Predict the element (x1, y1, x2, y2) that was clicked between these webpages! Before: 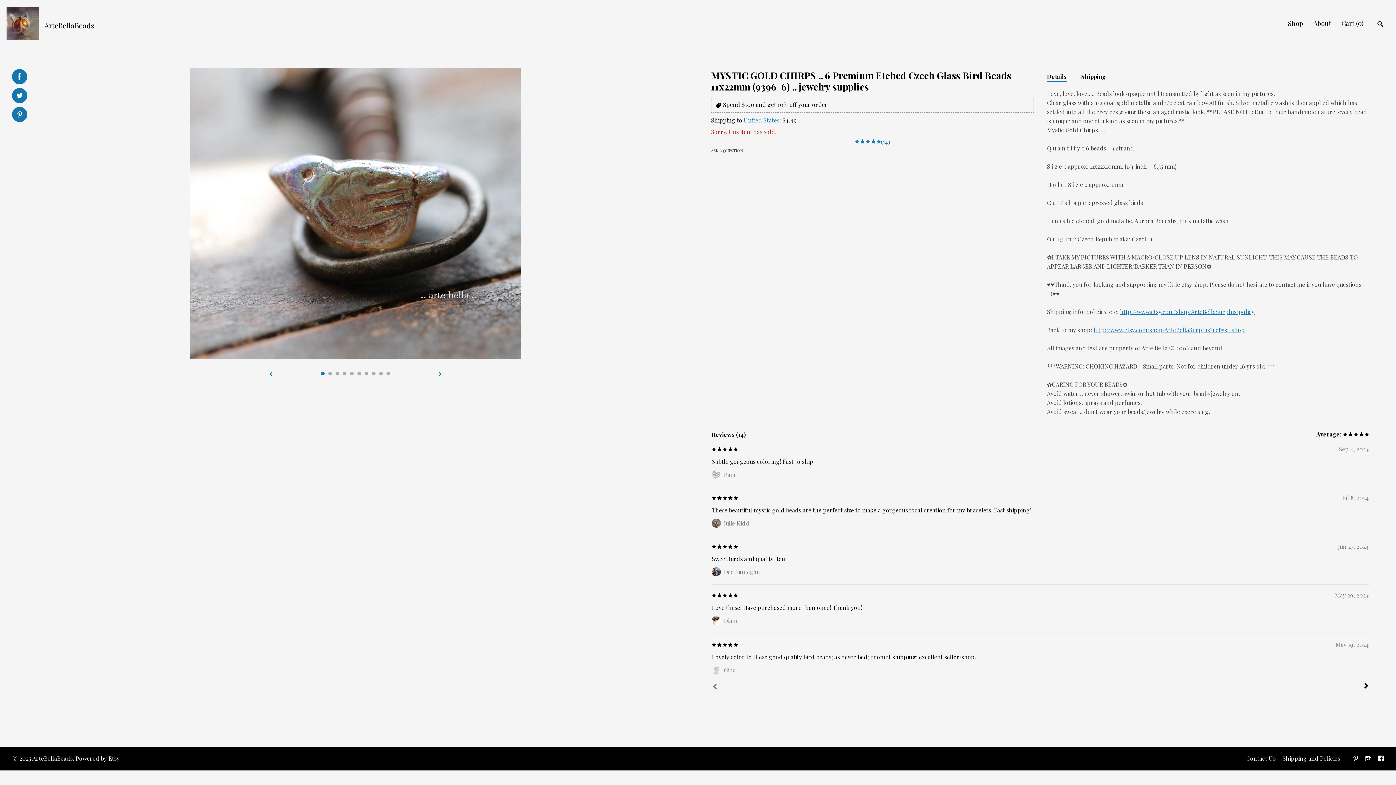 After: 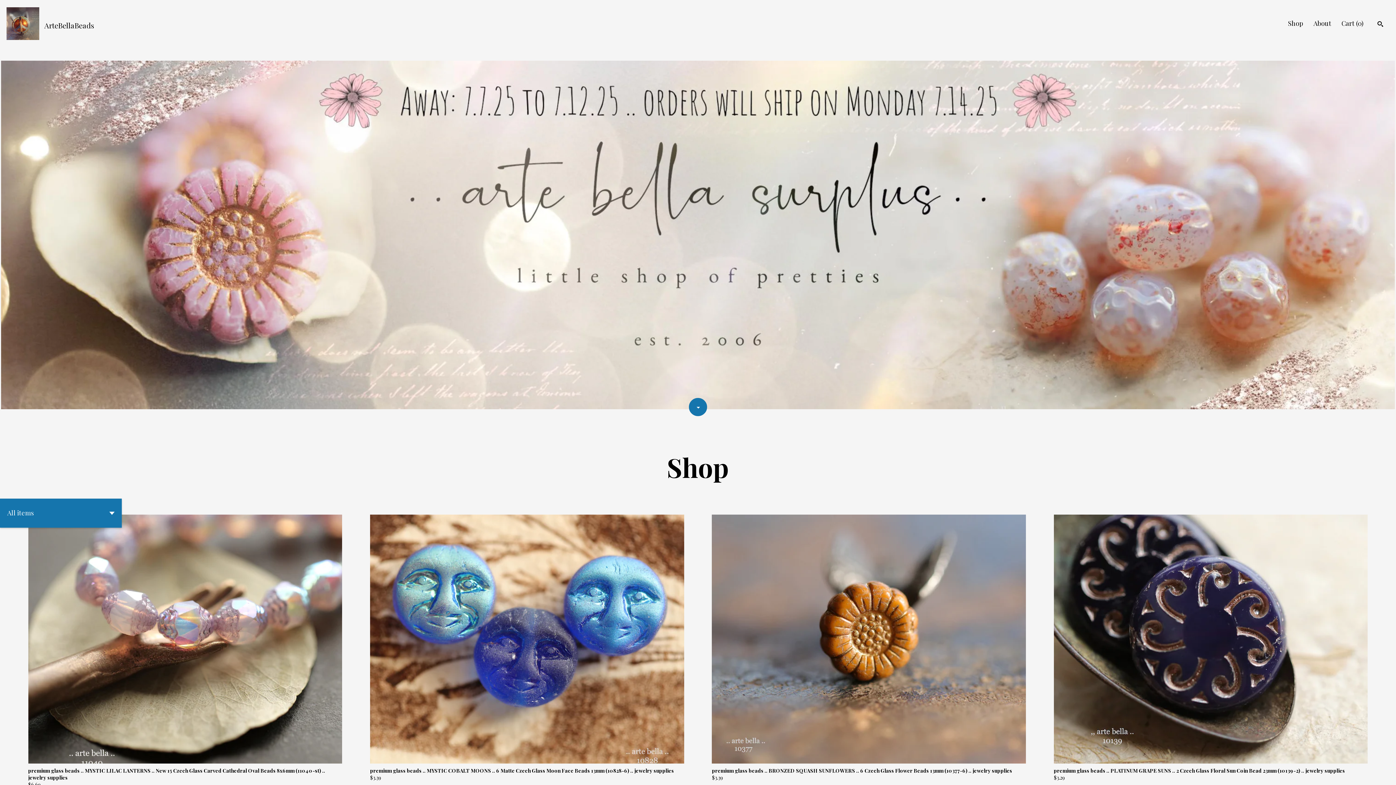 Action: label:  
ArteBellaBeads bbox: (6, 7, 94, 42)